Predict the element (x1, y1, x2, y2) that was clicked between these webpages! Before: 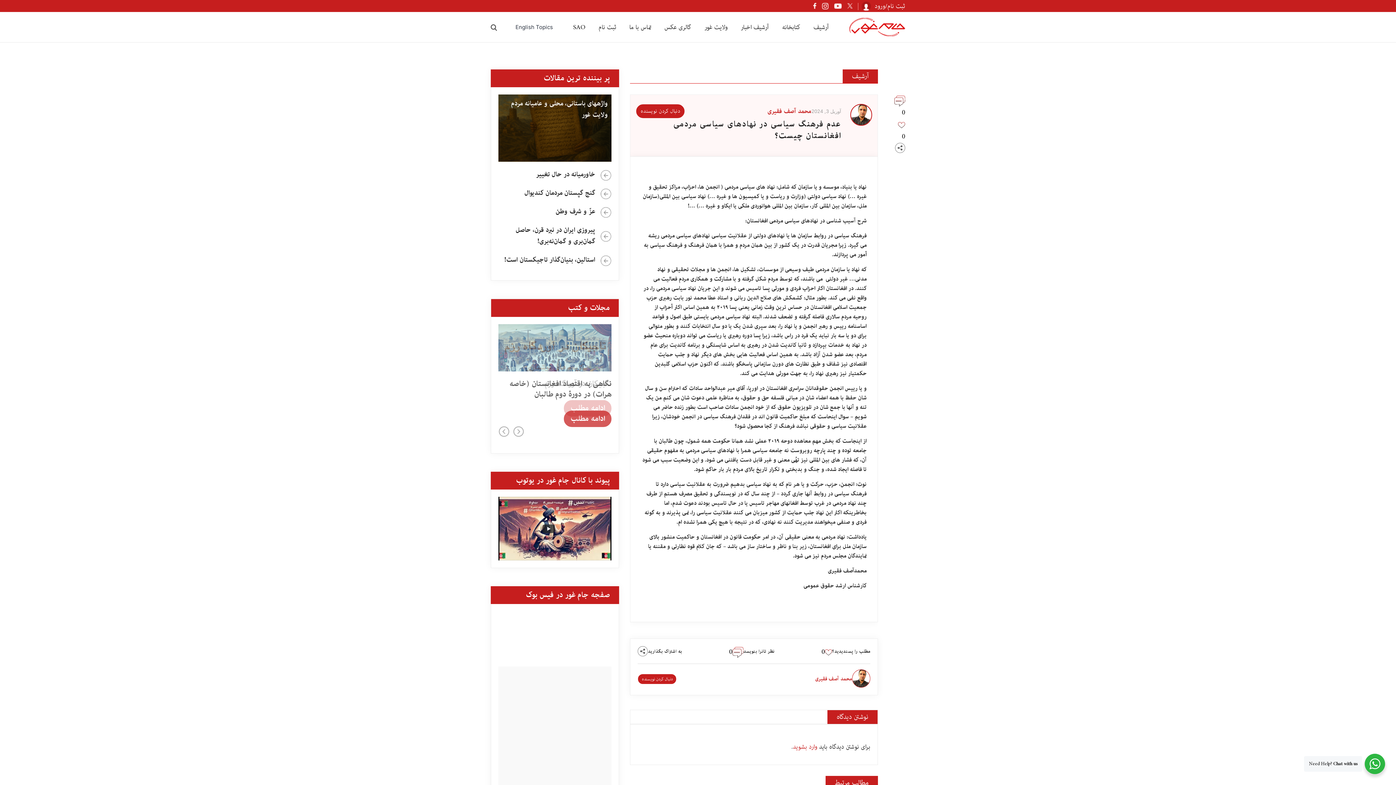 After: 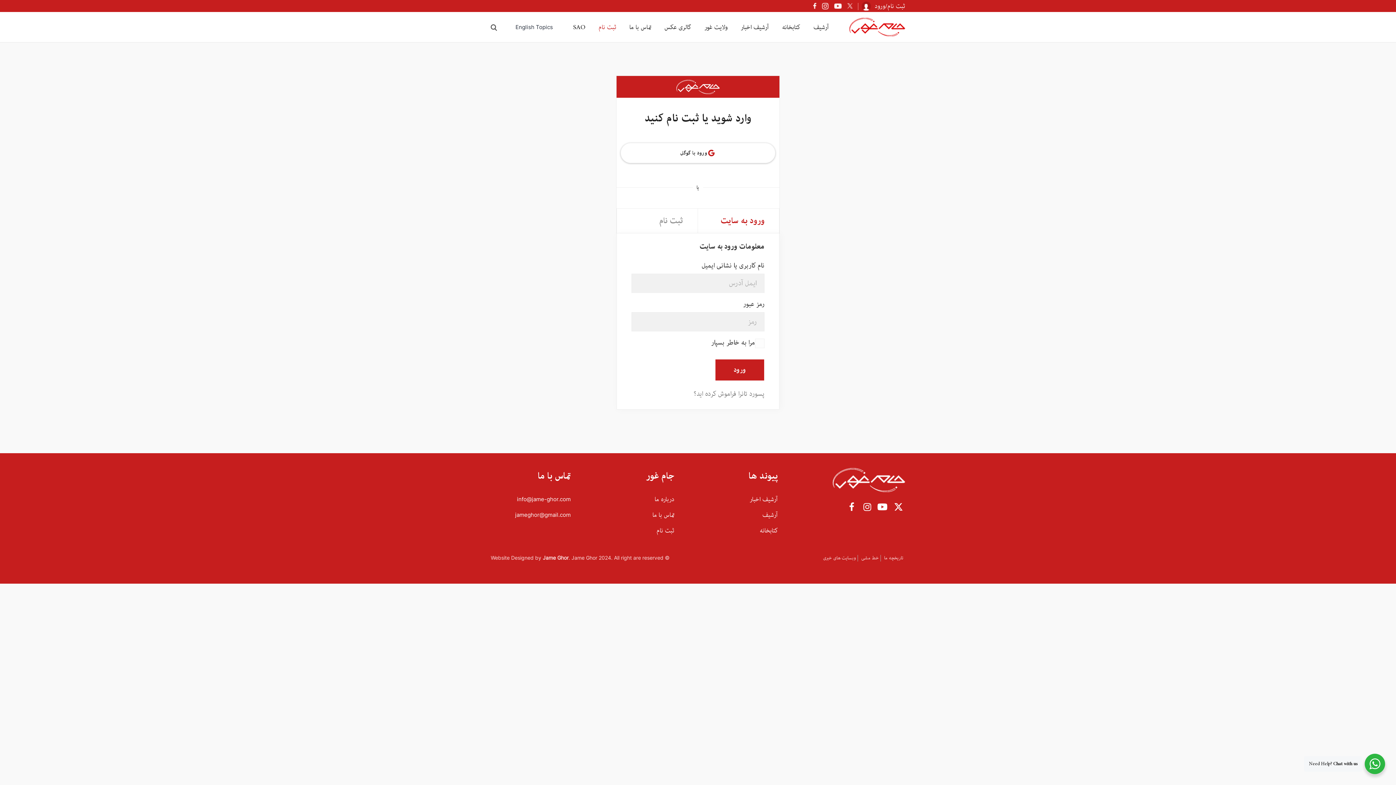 Action: bbox: (861, 1, 905, 10) label: ثبت نام/ورود